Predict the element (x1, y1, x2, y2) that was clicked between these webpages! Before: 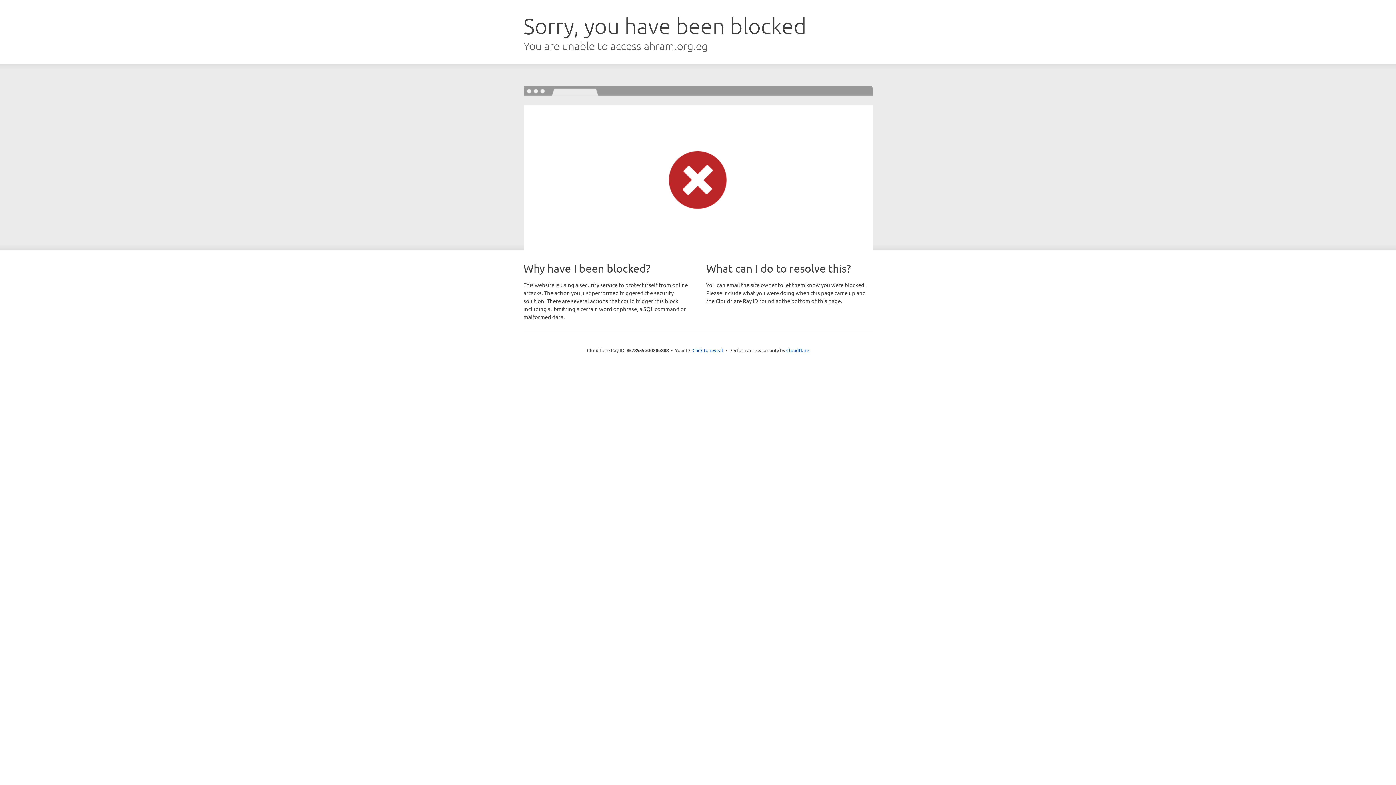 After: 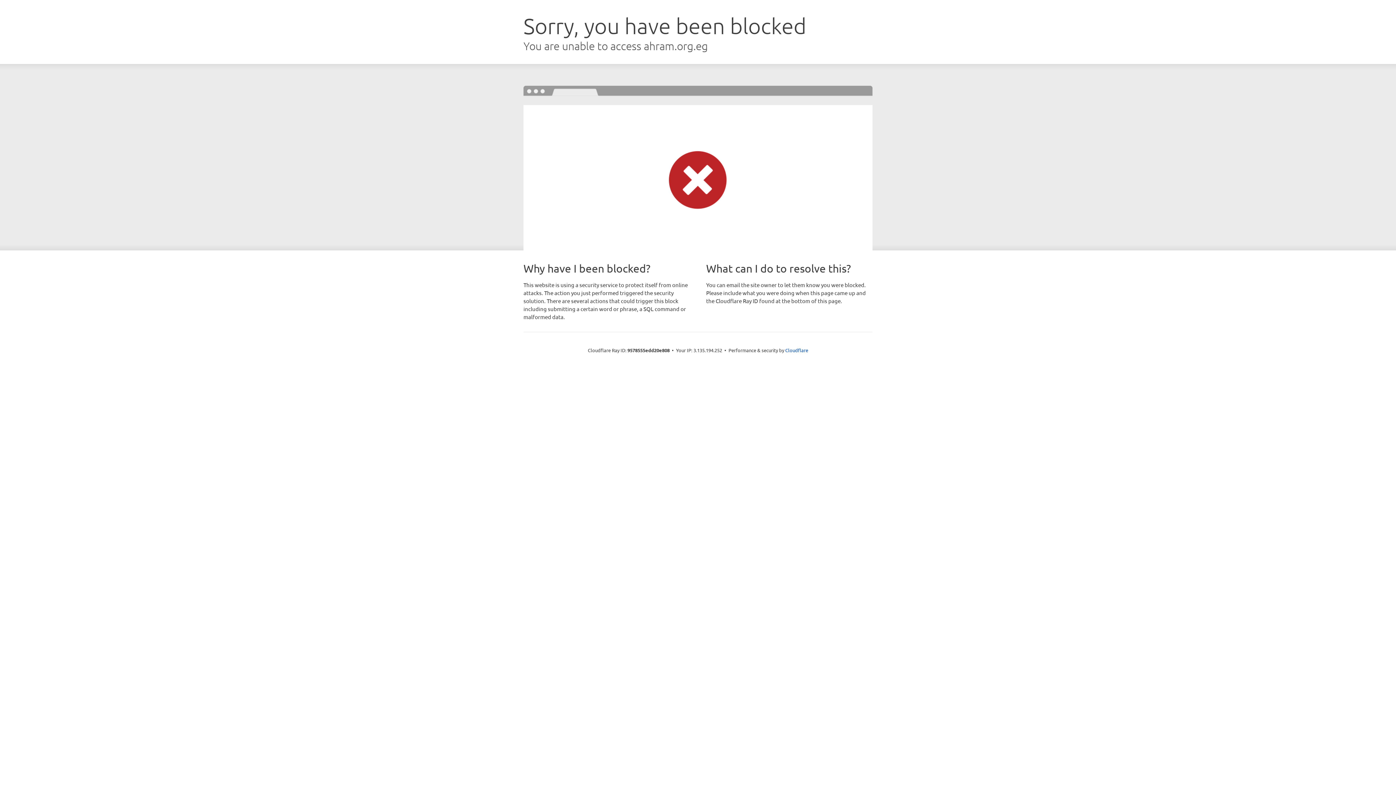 Action: bbox: (692, 346, 723, 353) label: Click to reveal